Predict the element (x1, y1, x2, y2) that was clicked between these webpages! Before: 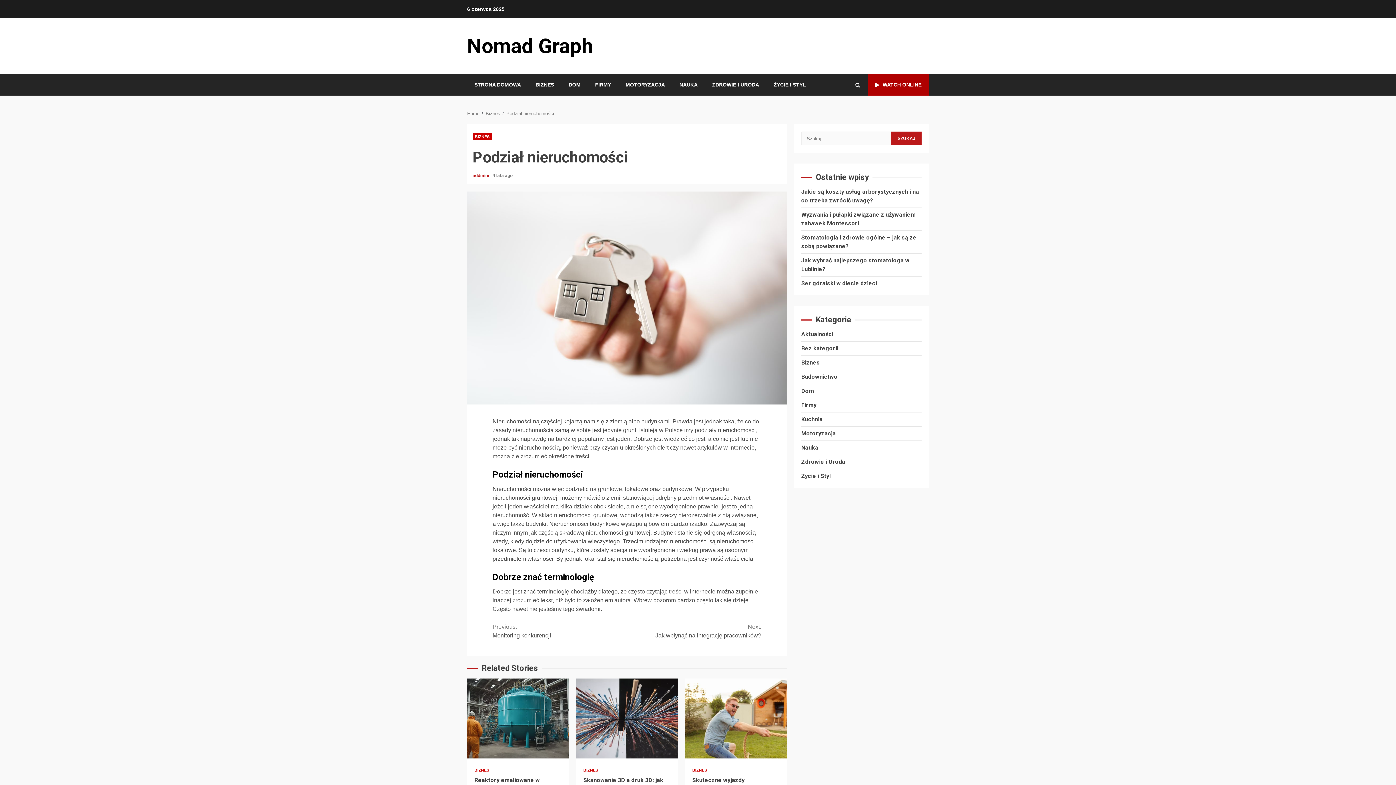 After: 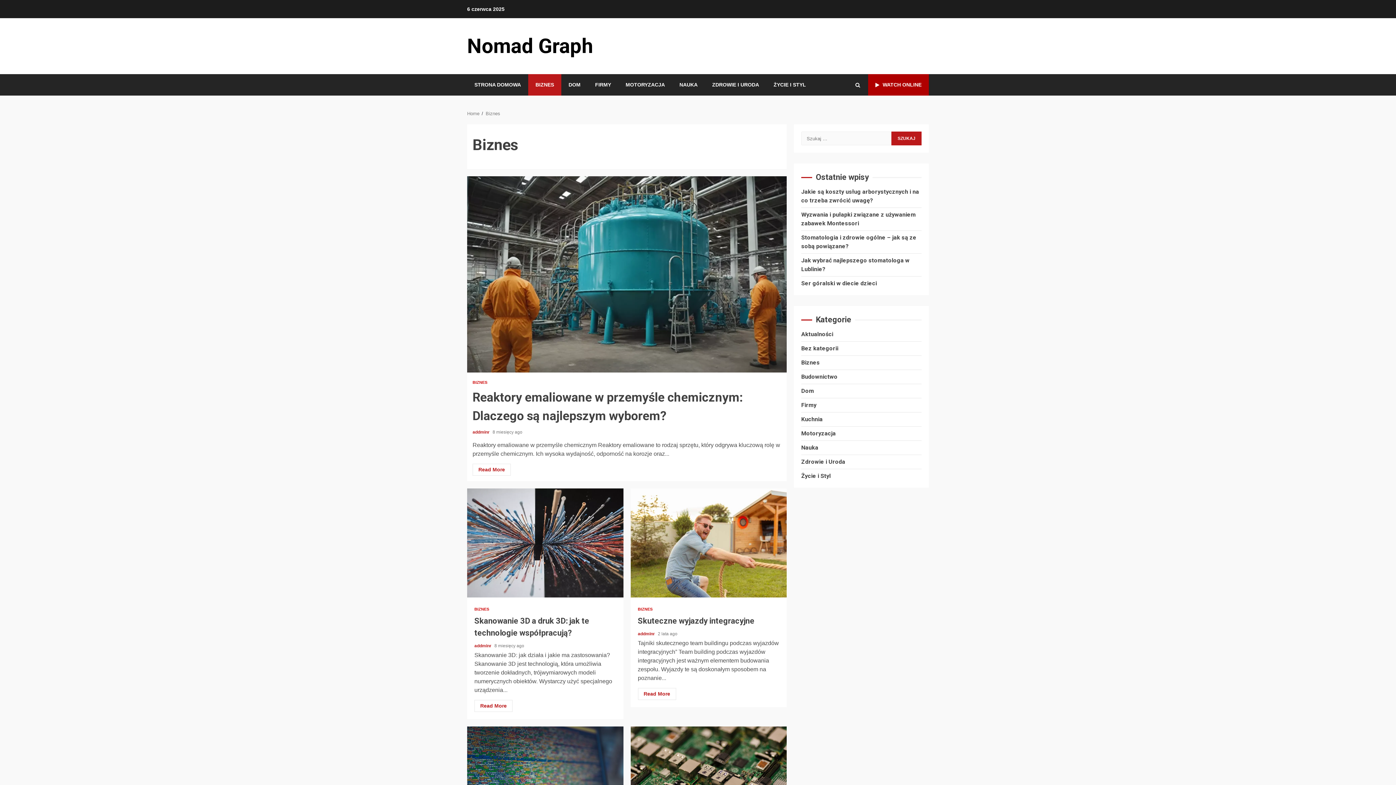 Action: label: BIZNES bbox: (472, 133, 491, 140)